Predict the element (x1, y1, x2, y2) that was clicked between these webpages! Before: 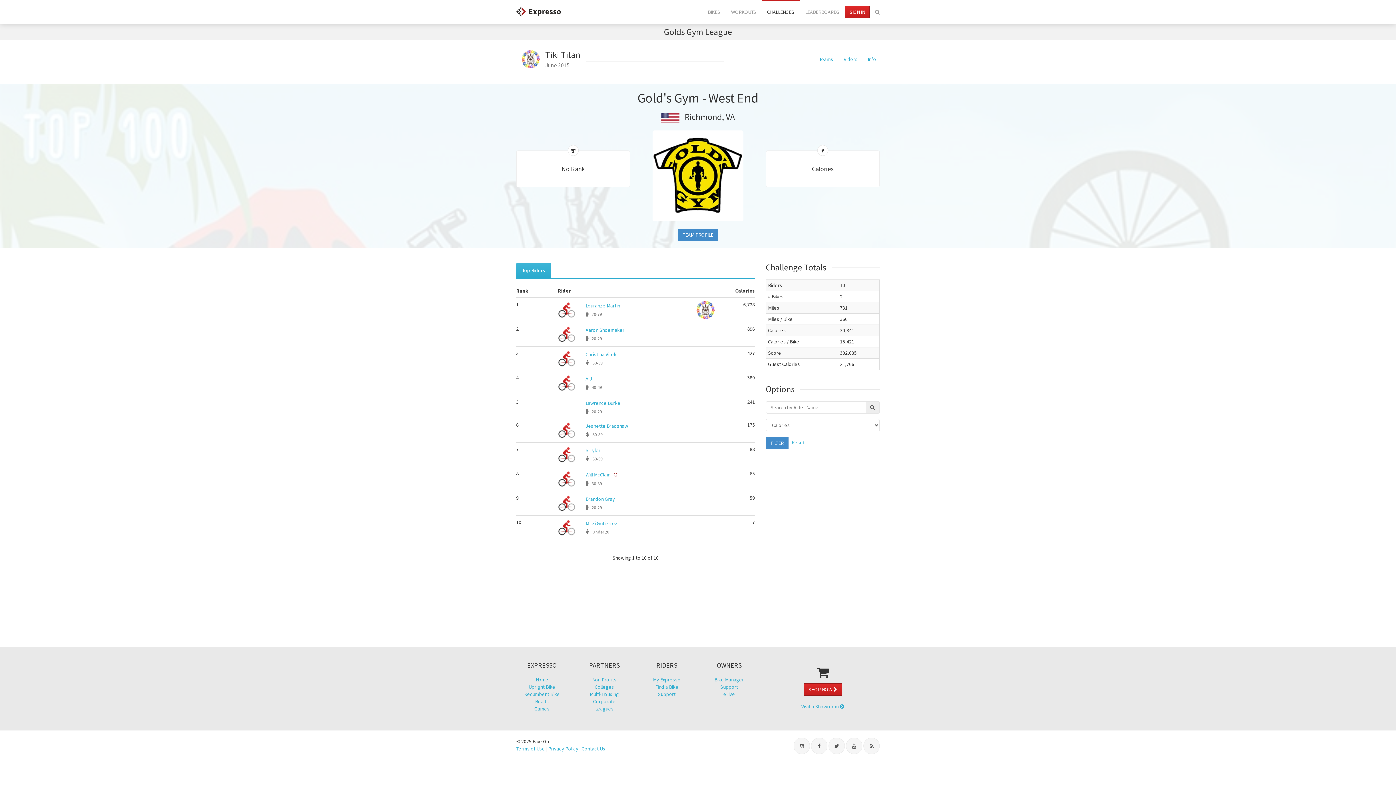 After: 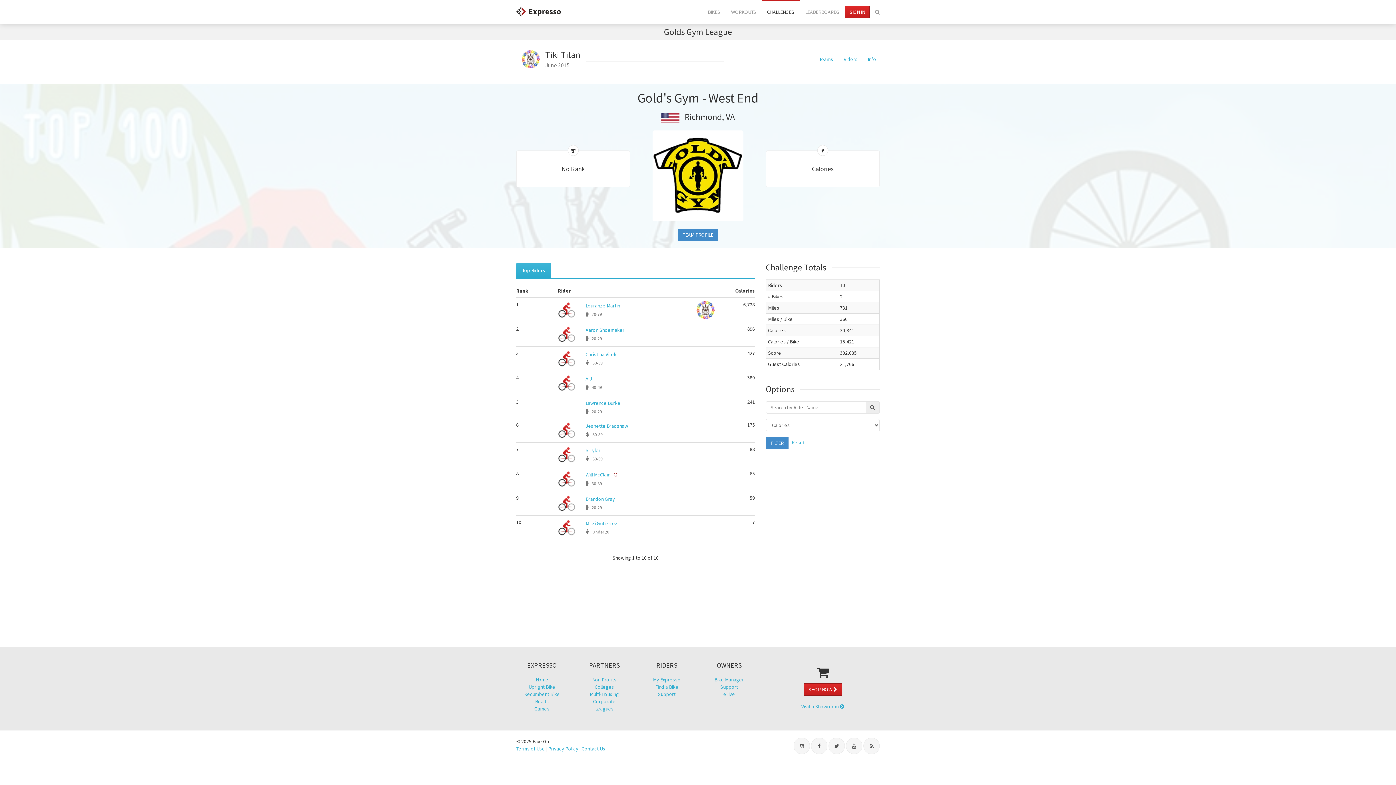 Action: bbox: (516, 262, 551, 277) label: Top Riders